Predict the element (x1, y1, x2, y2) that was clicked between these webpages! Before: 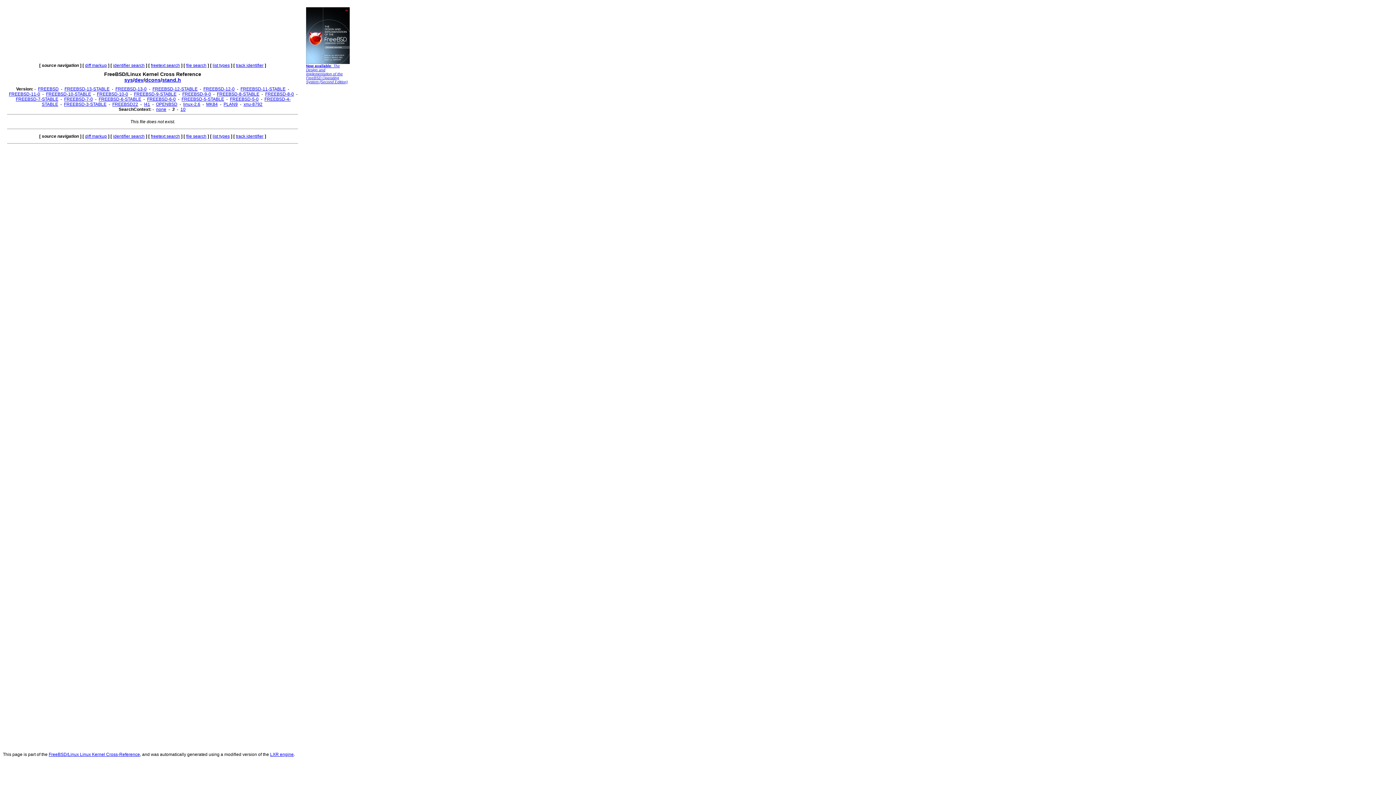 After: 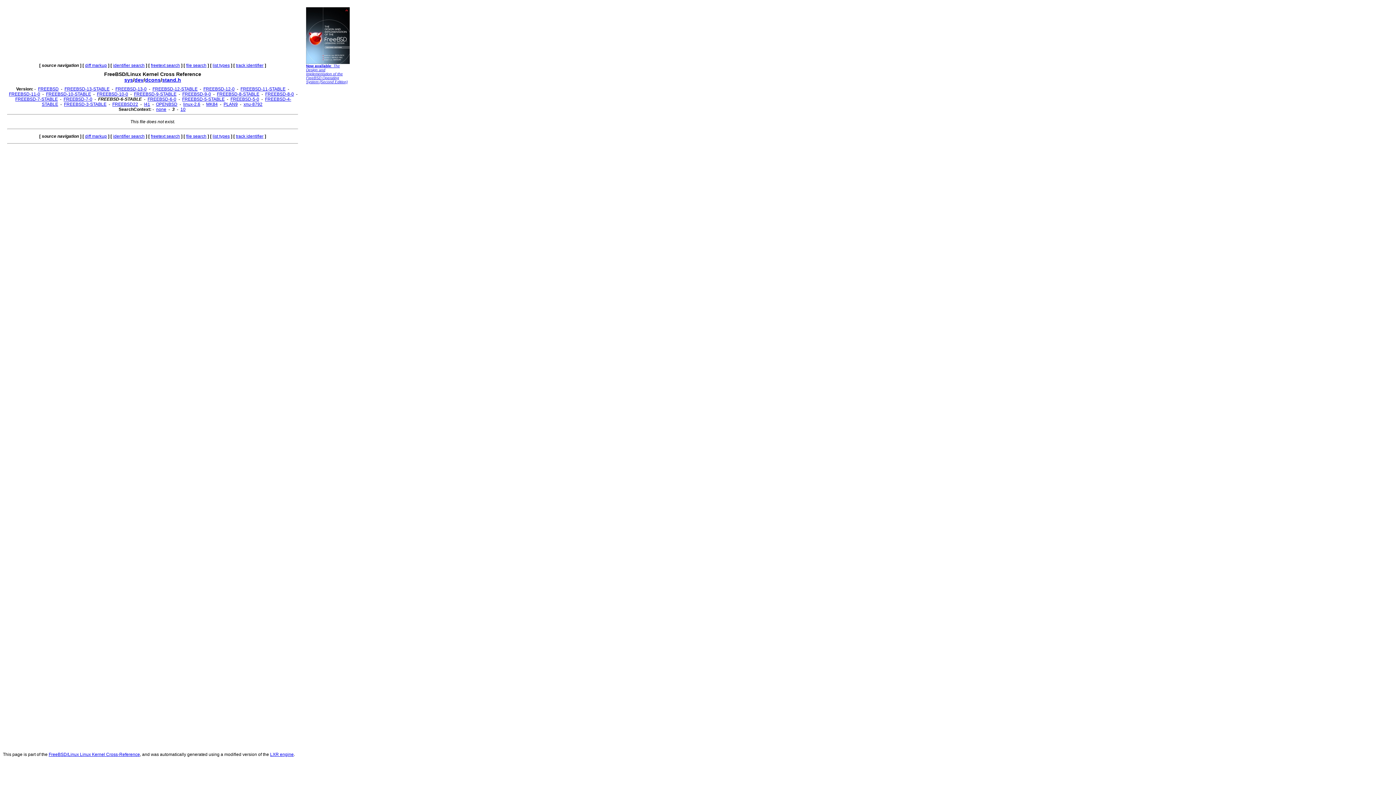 Action: bbox: (98, 96, 141, 101) label: FREEBSD-6-STABLE